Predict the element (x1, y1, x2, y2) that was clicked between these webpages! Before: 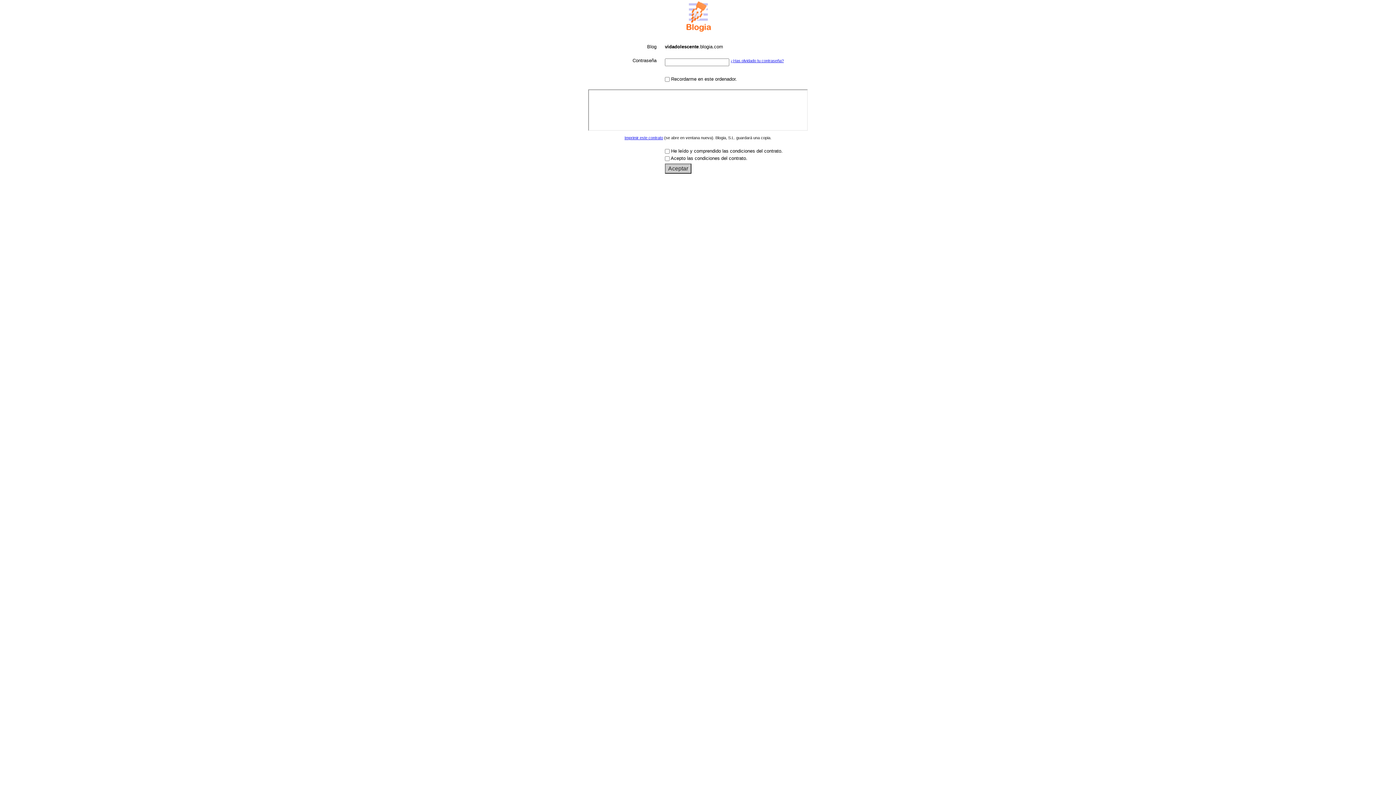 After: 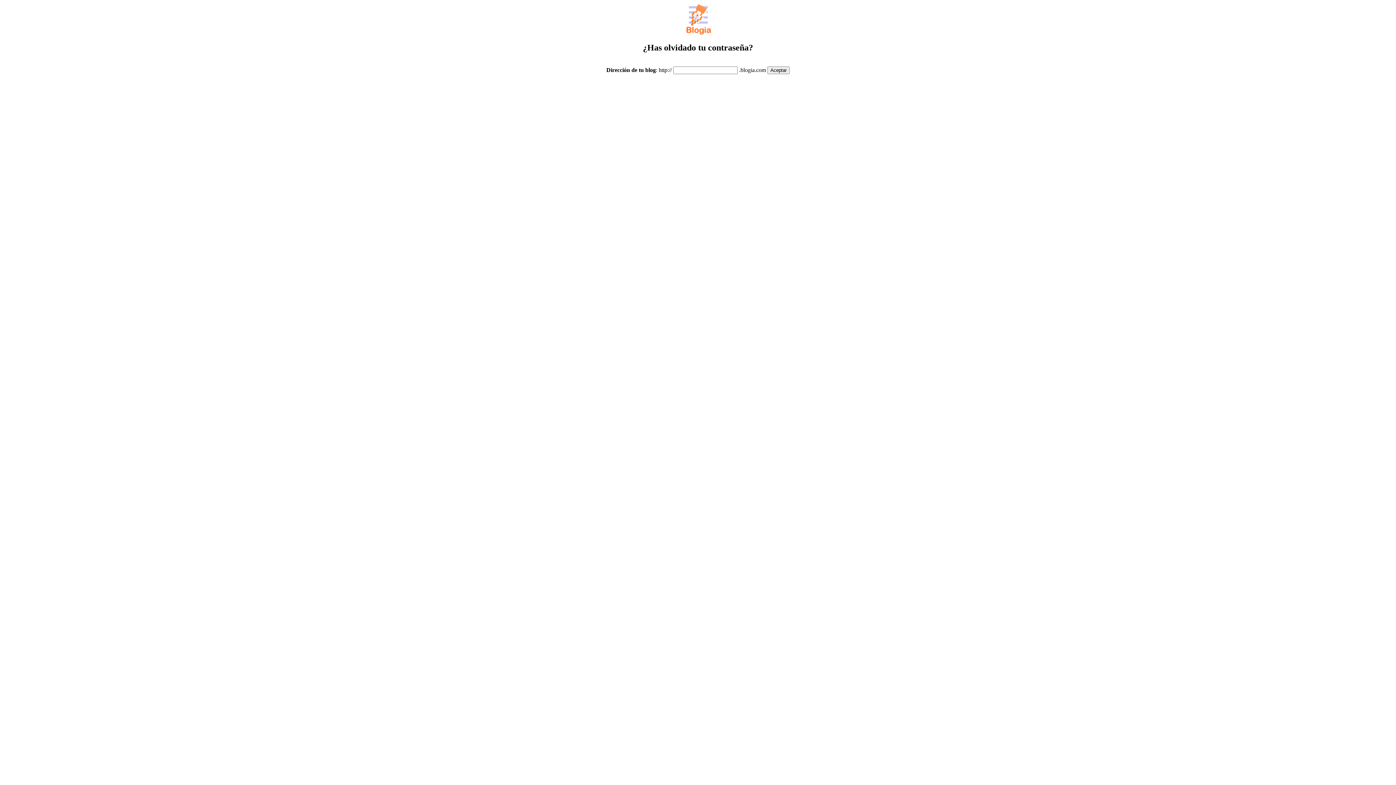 Action: label: ¿Has olvidado tu contraseña? bbox: (730, 57, 784, 63)